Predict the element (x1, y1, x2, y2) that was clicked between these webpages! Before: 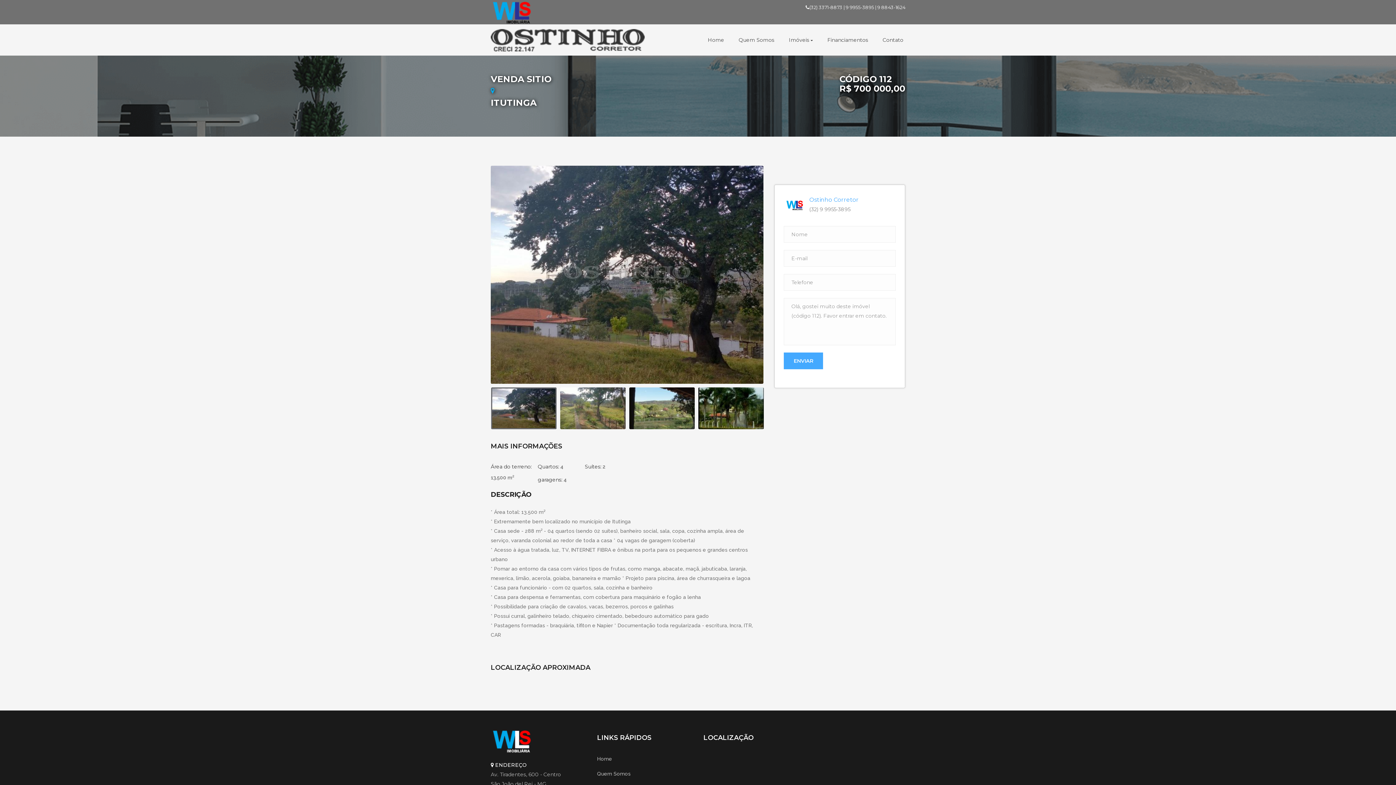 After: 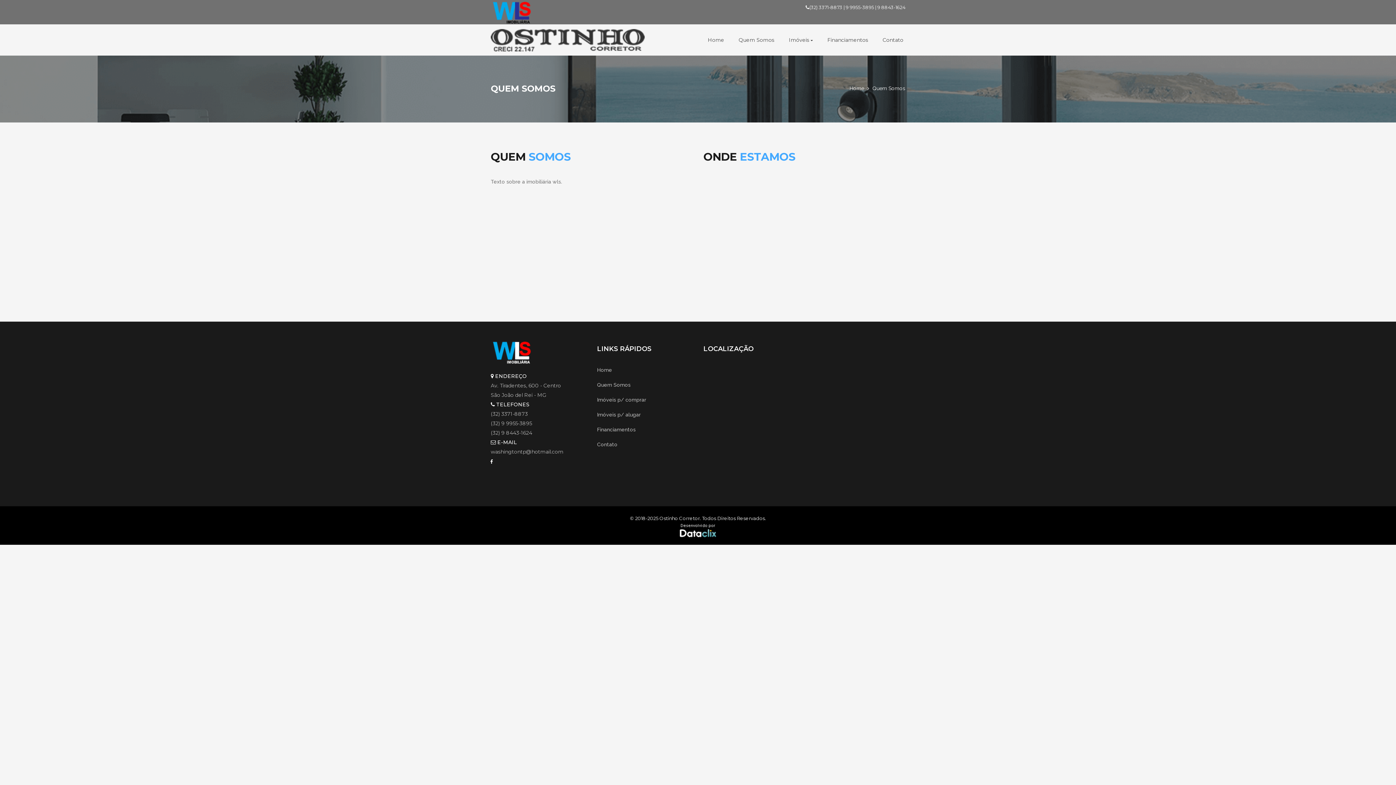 Action: bbox: (731, 24, 781, 55) label: Quem Somos